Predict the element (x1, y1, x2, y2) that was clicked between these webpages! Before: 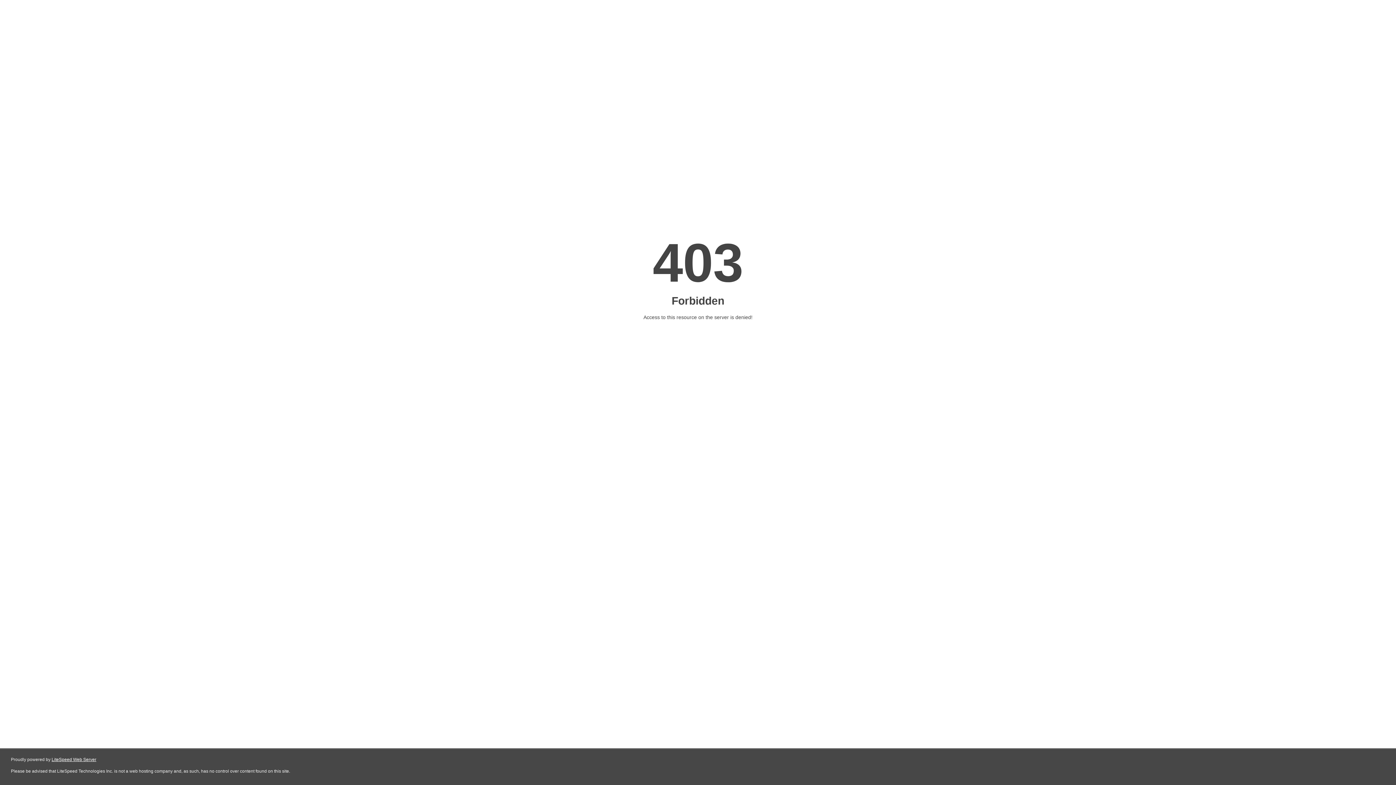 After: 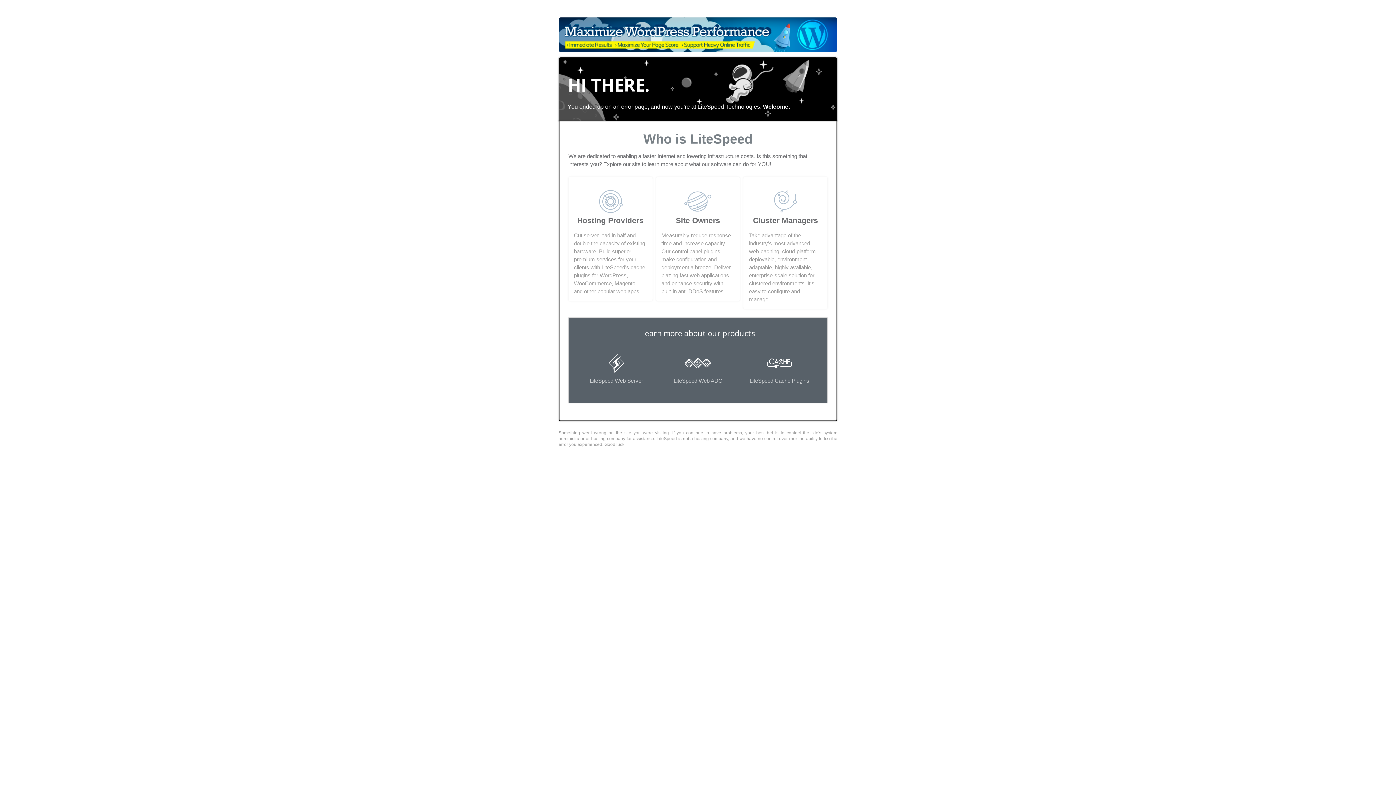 Action: bbox: (51, 757, 96, 762) label: LiteSpeed Web Server